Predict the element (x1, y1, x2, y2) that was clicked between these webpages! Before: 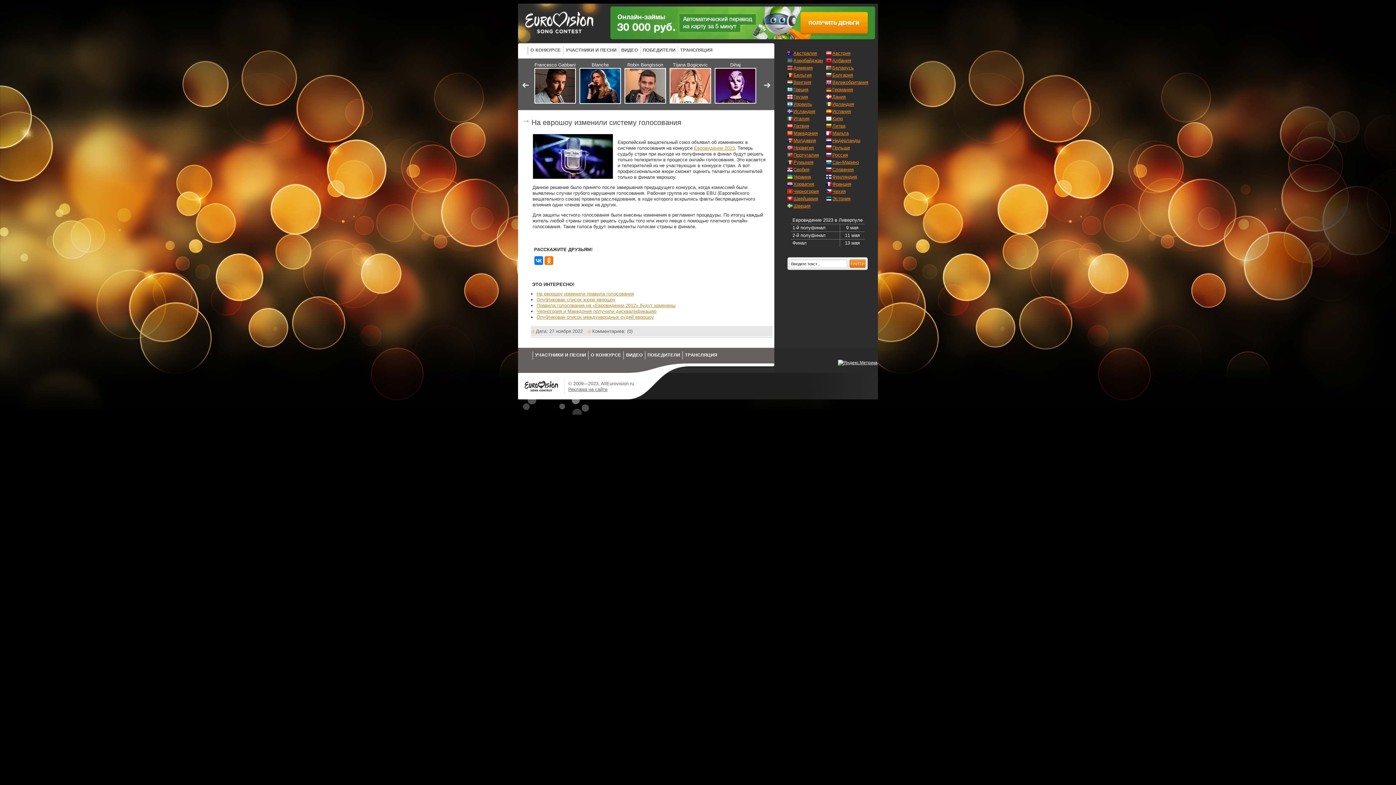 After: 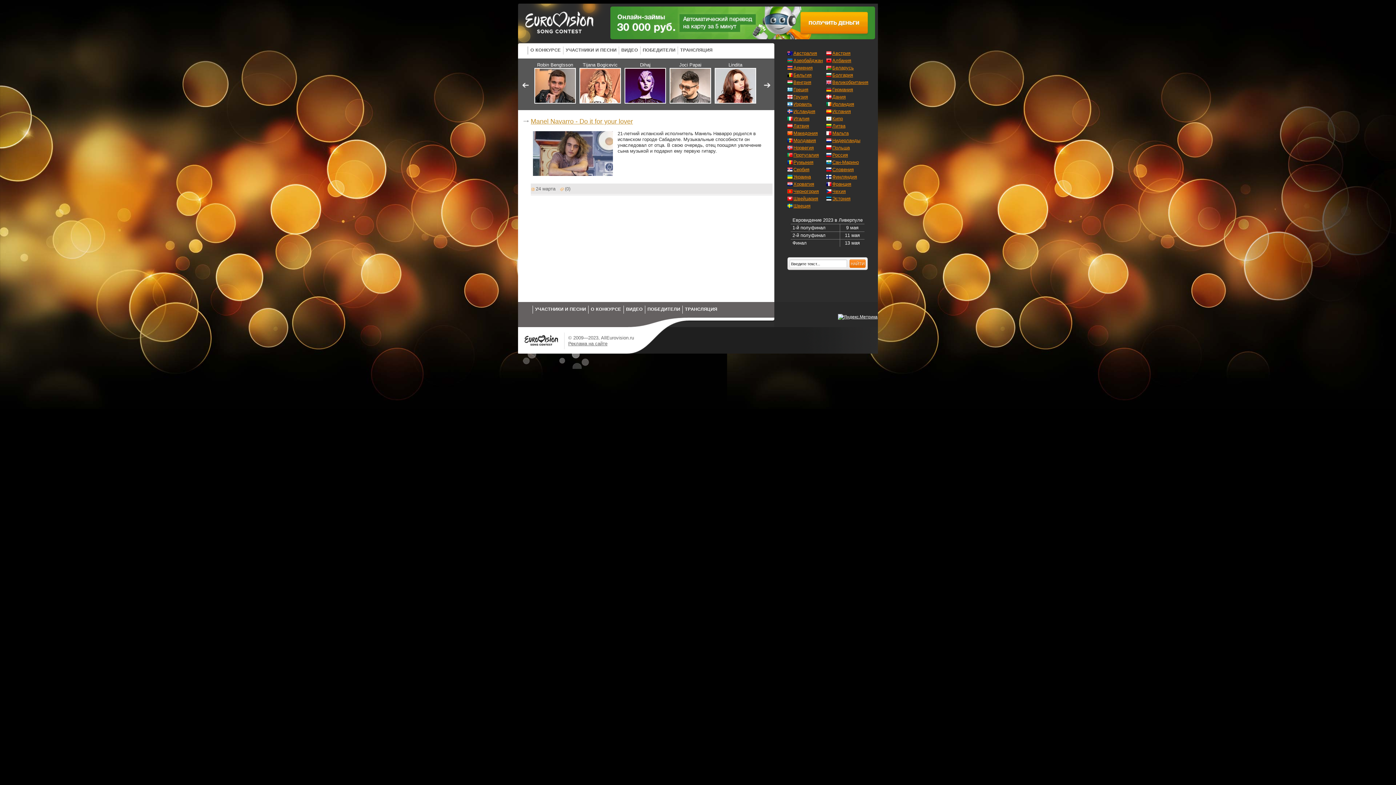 Action: label: Испания bbox: (832, 108, 851, 114)